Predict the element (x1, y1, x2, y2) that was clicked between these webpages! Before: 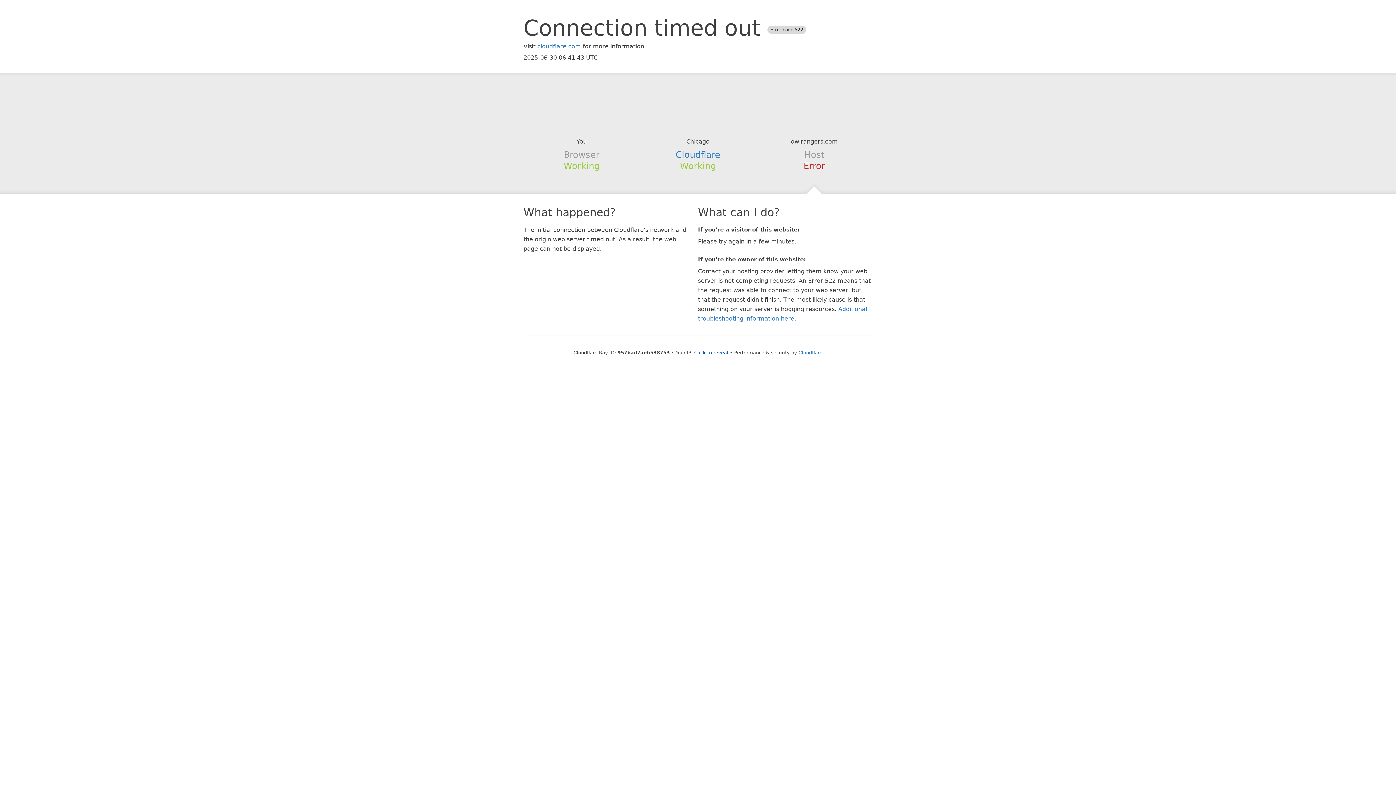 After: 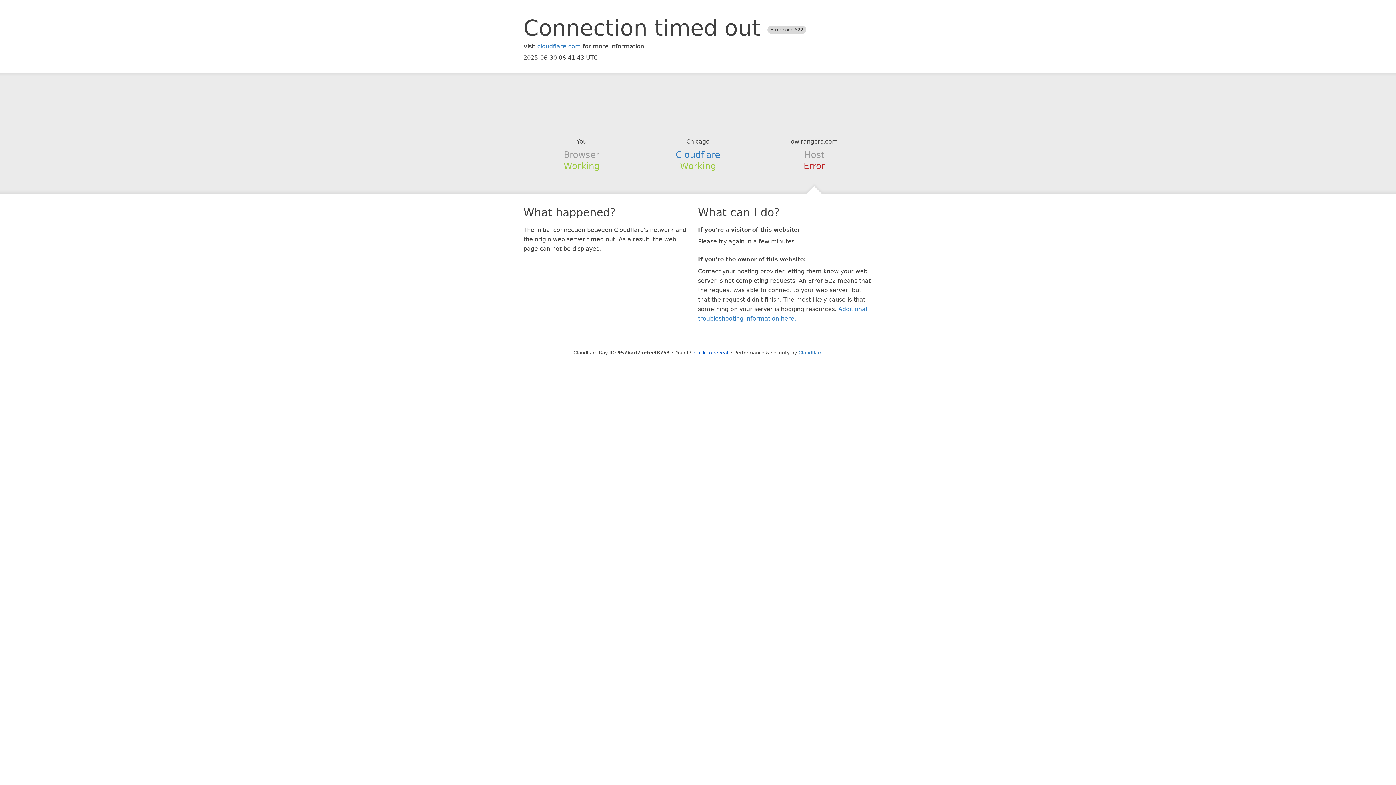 Action: bbox: (639, 94, 756, 123)